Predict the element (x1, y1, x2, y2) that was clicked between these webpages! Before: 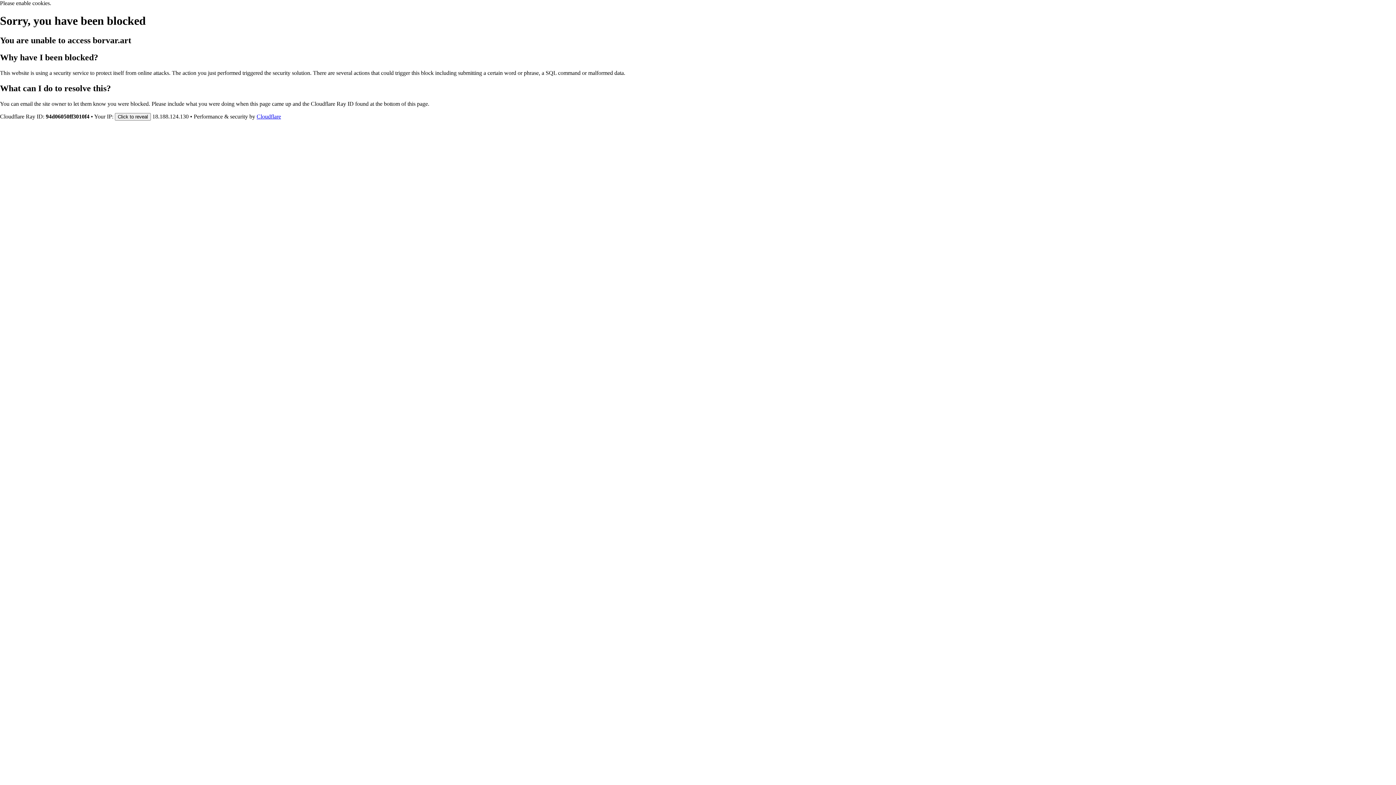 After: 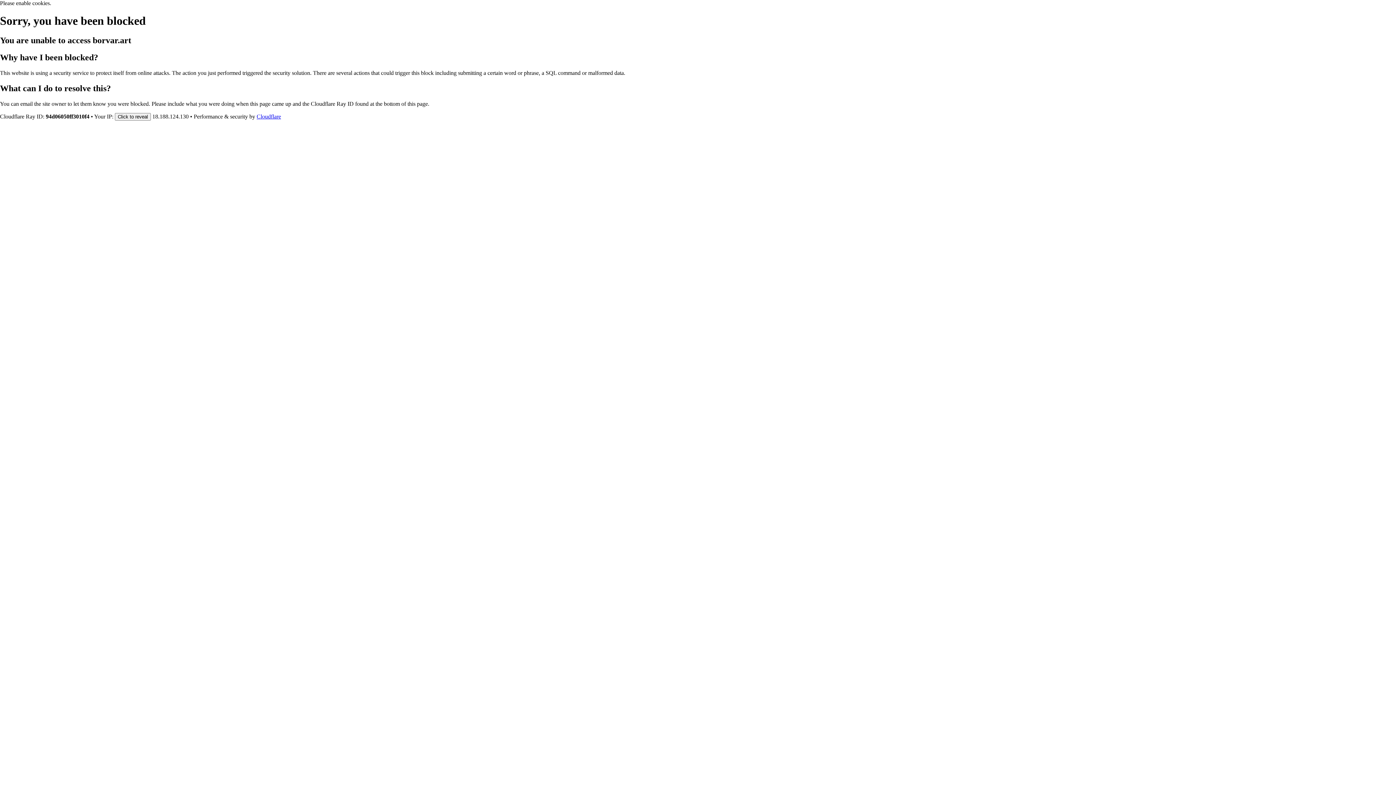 Action: bbox: (256, 113, 281, 119) label: Cloudflare